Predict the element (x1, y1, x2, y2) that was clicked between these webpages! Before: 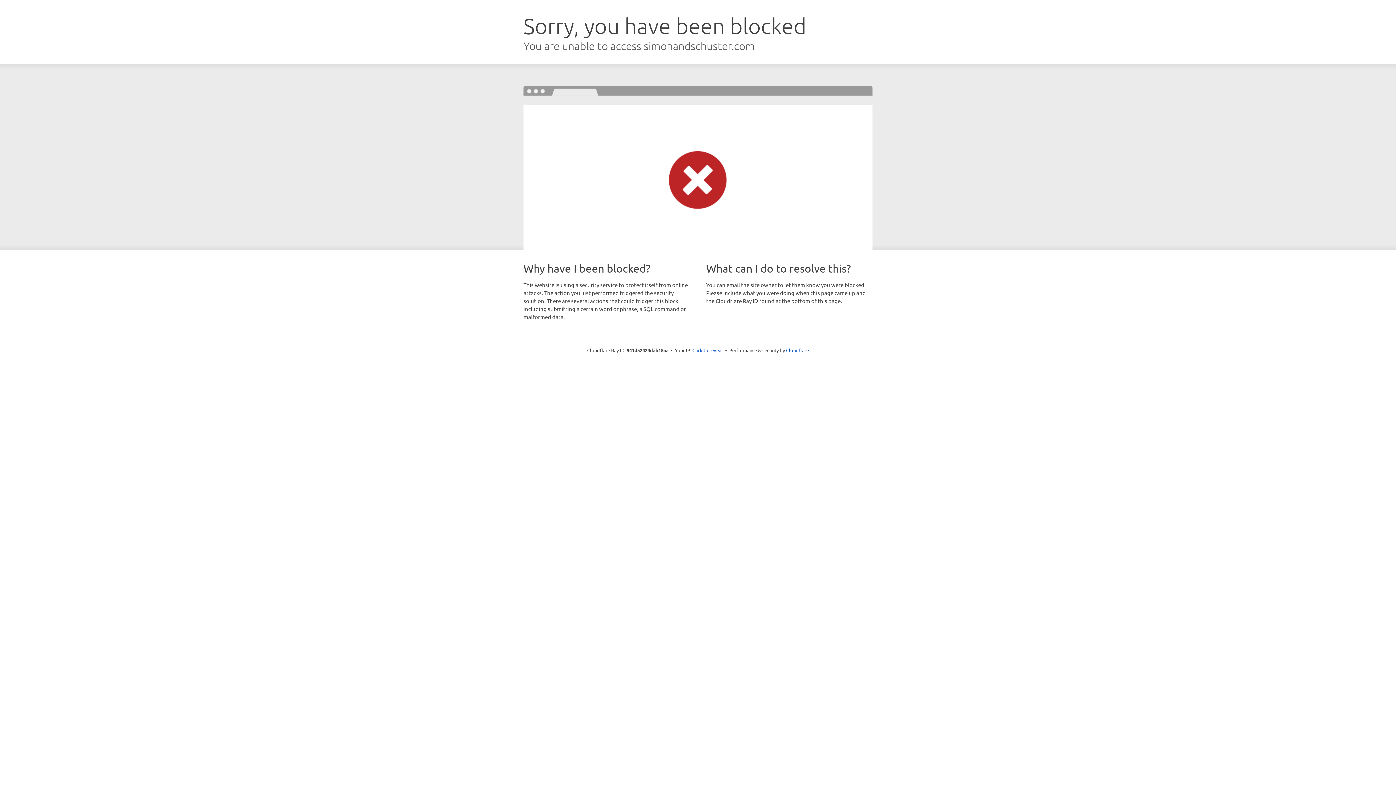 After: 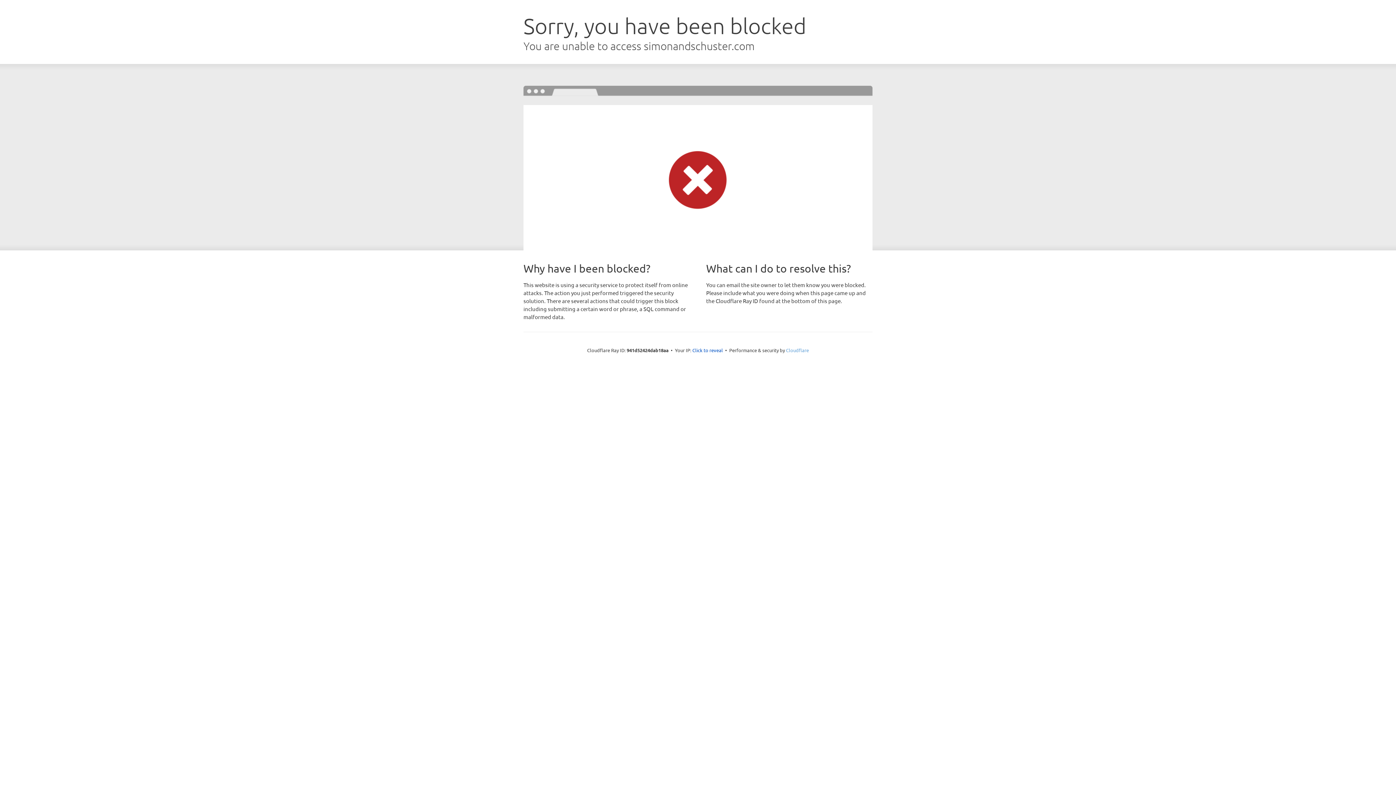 Action: label: Cloudflare bbox: (786, 347, 809, 353)